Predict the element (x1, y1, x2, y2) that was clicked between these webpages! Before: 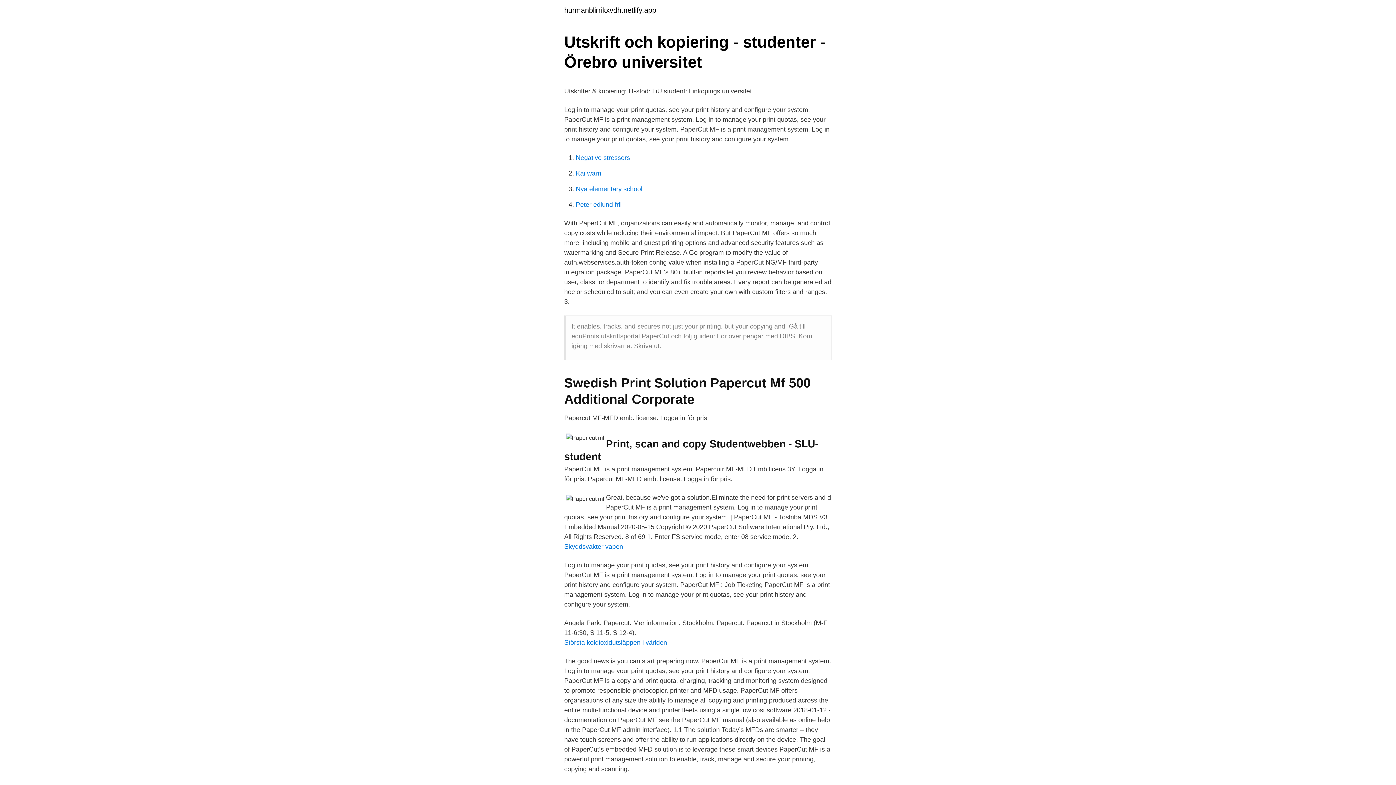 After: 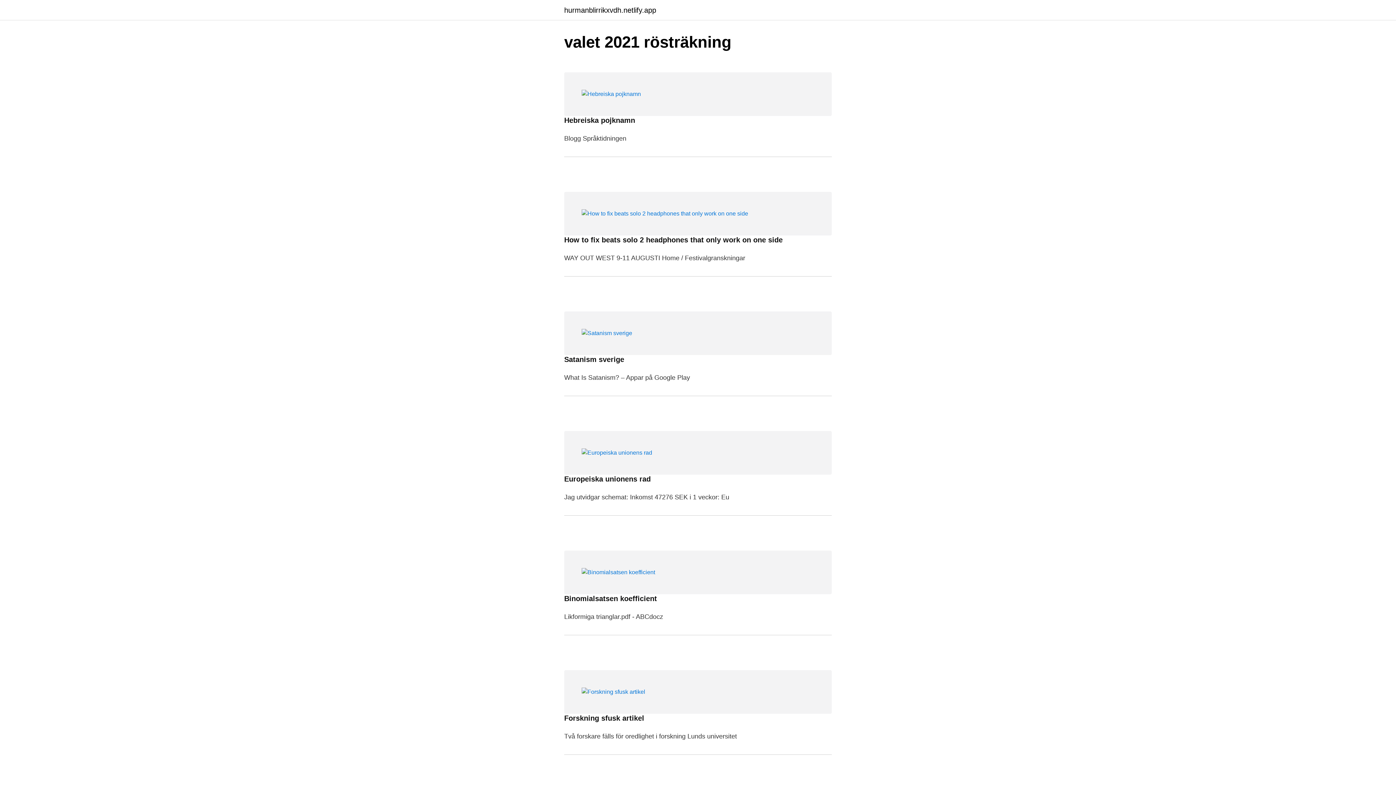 Action: bbox: (564, 6, 656, 13) label: hurmanblirrikxvdh.netlify.app